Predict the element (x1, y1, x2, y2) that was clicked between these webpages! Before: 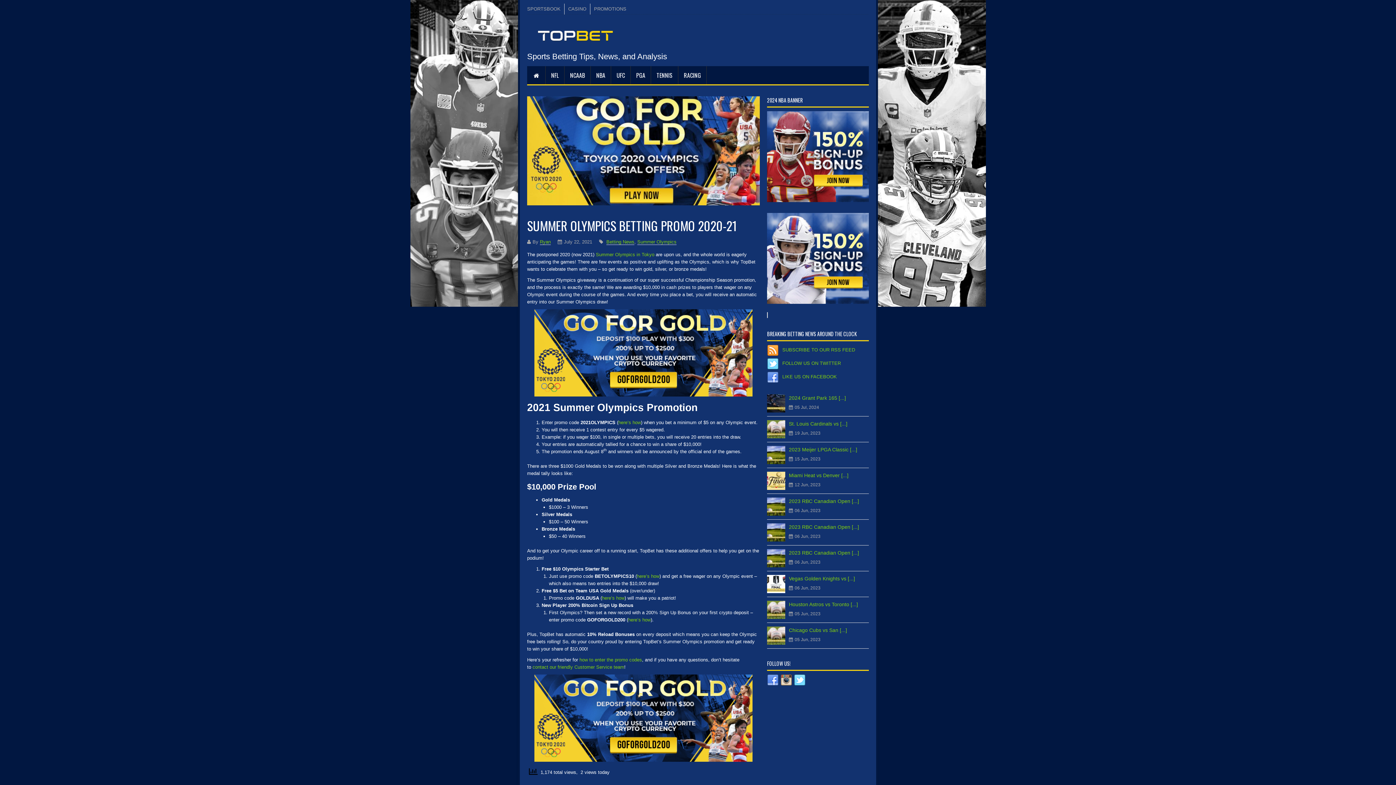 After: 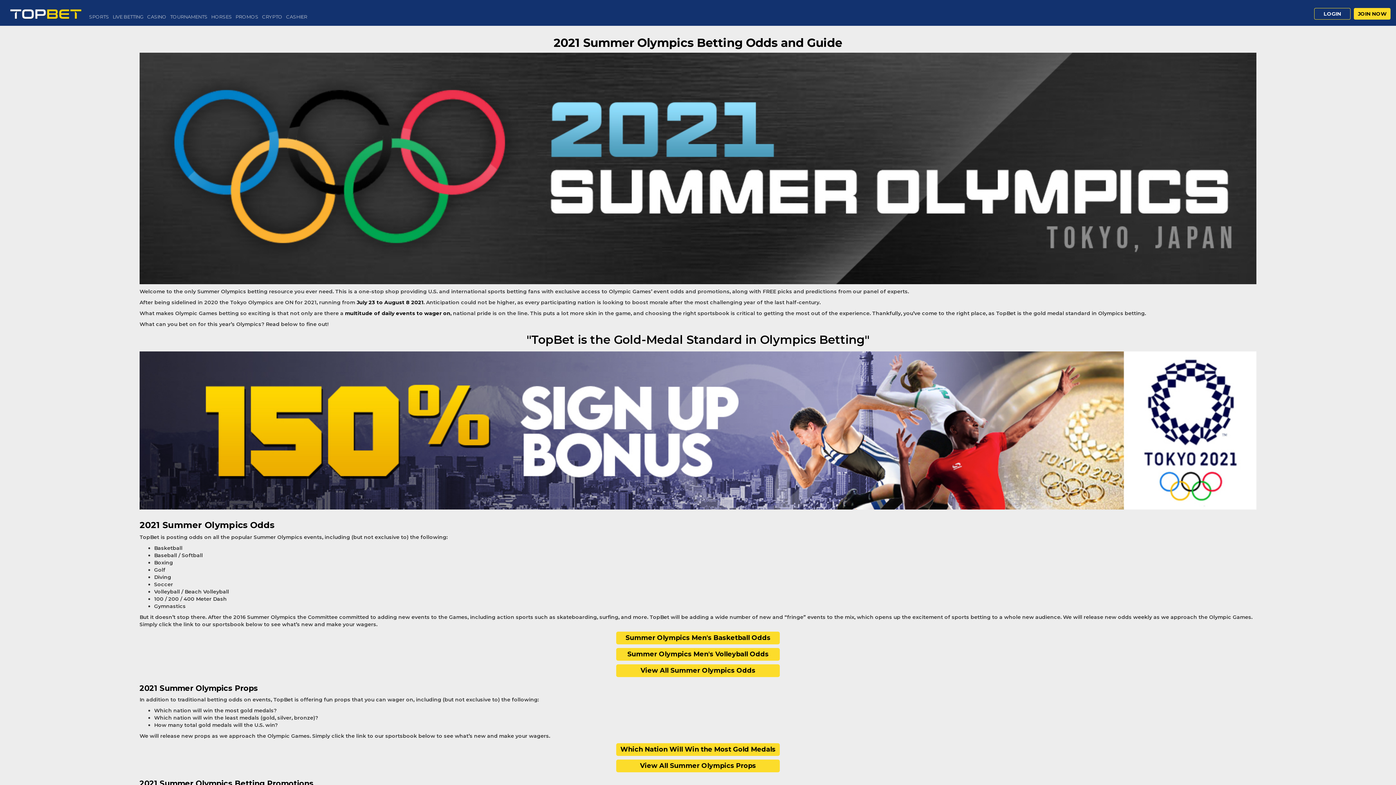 Action: label: Summer Olympics in Tokyo bbox: (596, 252, 654, 257)